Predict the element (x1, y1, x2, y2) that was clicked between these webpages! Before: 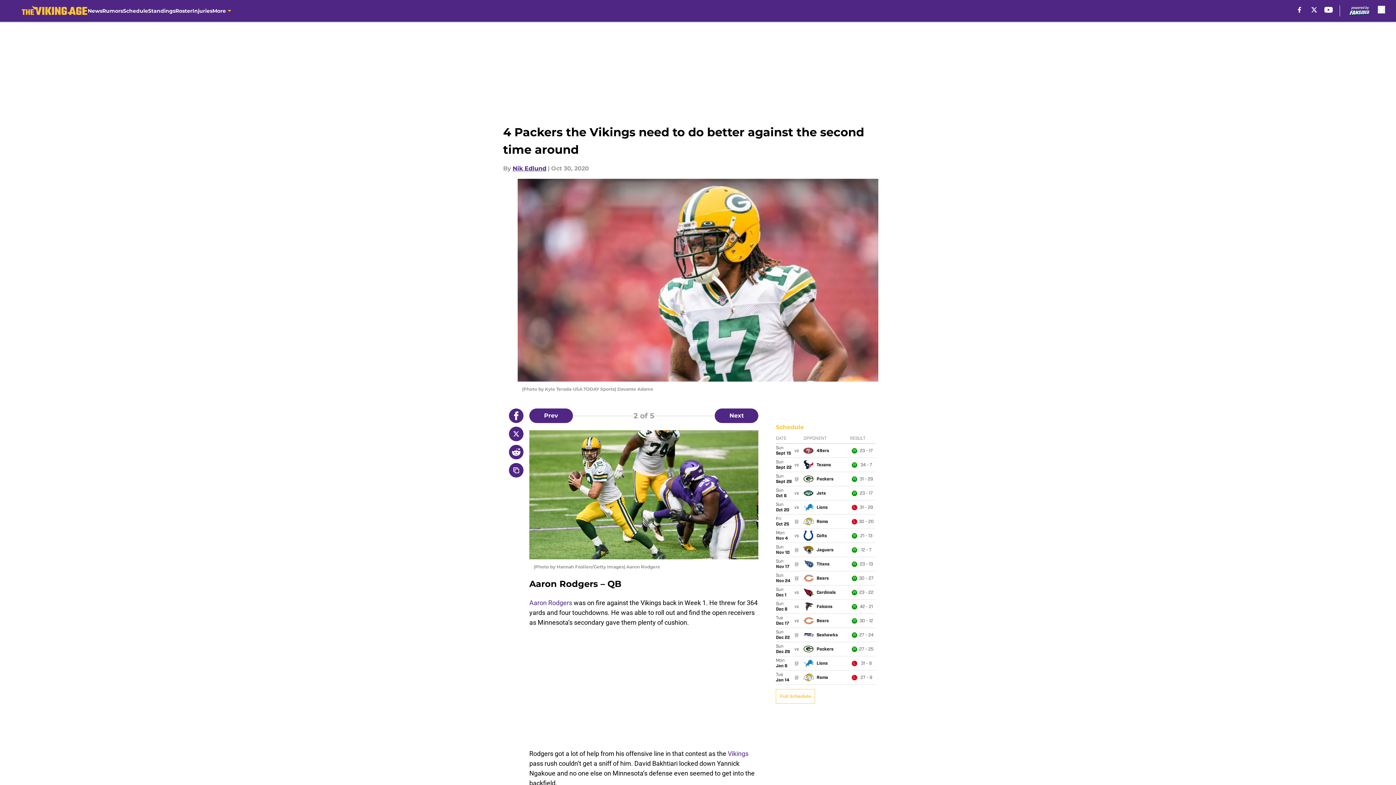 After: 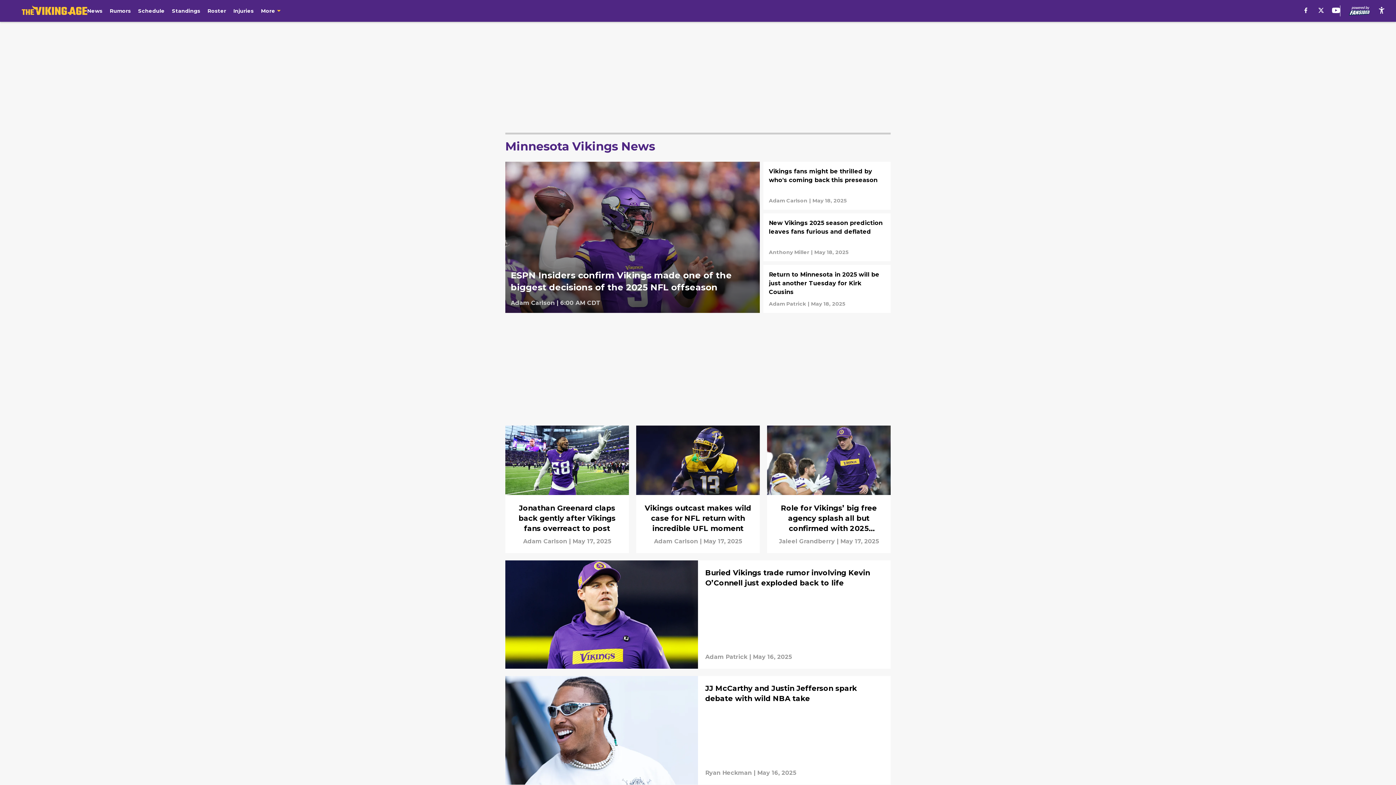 Action: bbox: (87, 0, 102, 21) label: News